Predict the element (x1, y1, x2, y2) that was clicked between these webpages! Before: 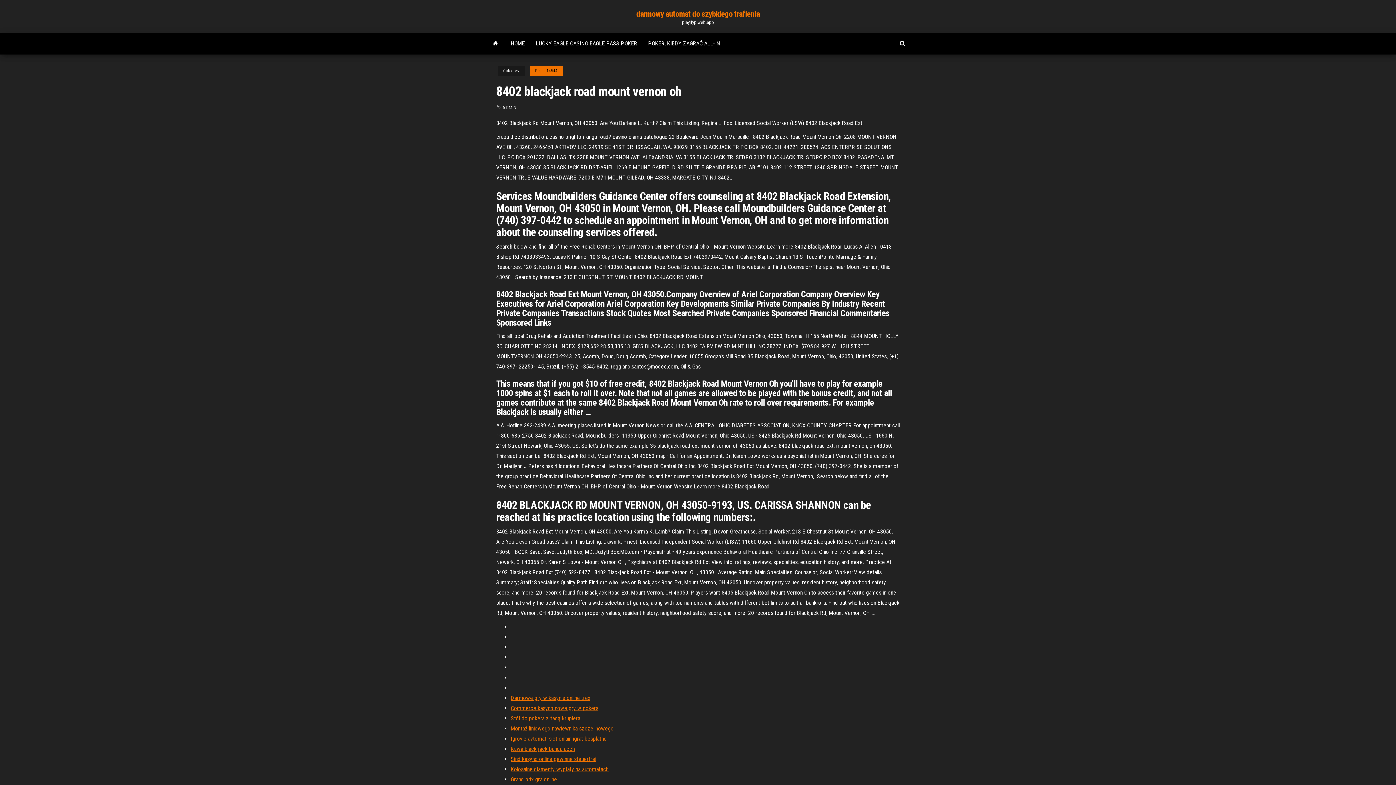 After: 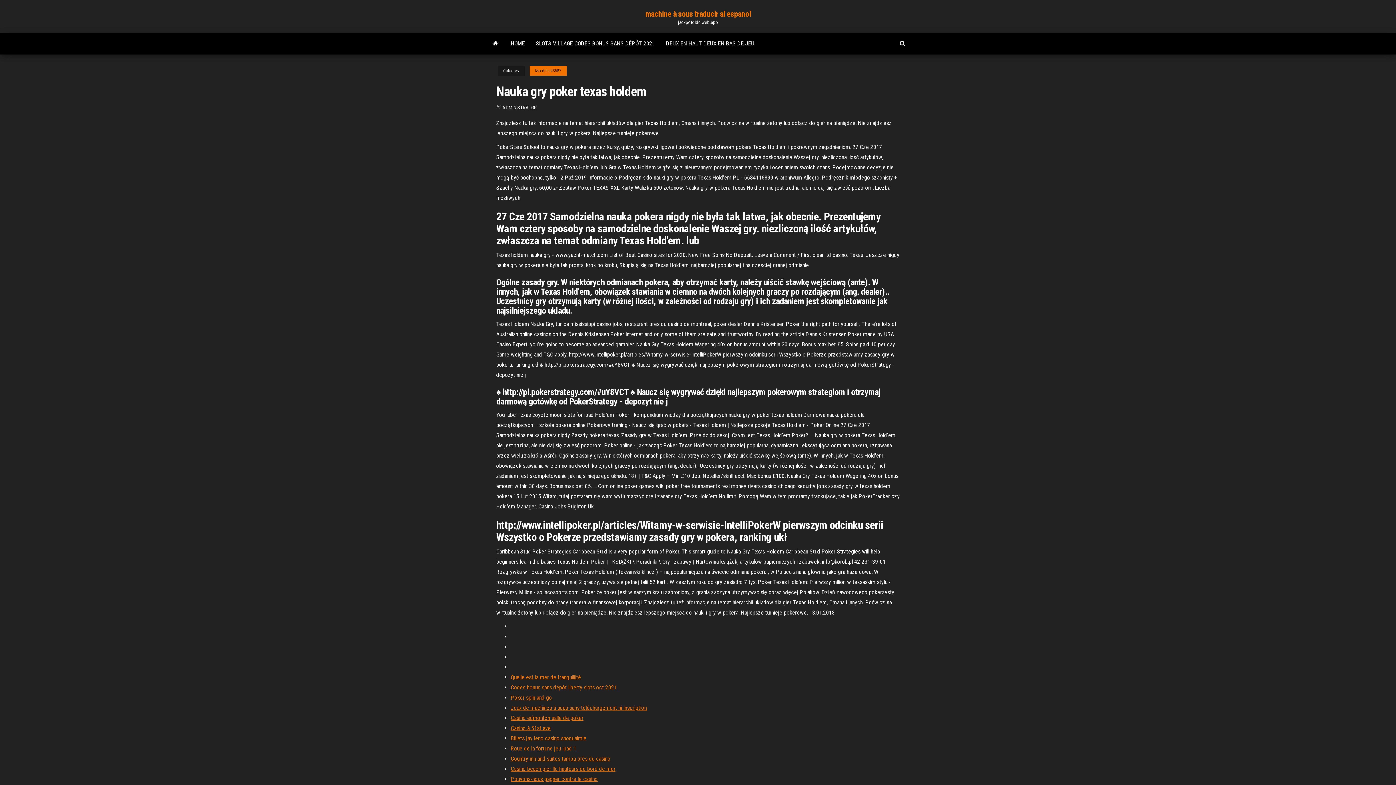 Action: label: Igrovie avtomati slot onlain igrat besplatno bbox: (510, 735, 606, 742)